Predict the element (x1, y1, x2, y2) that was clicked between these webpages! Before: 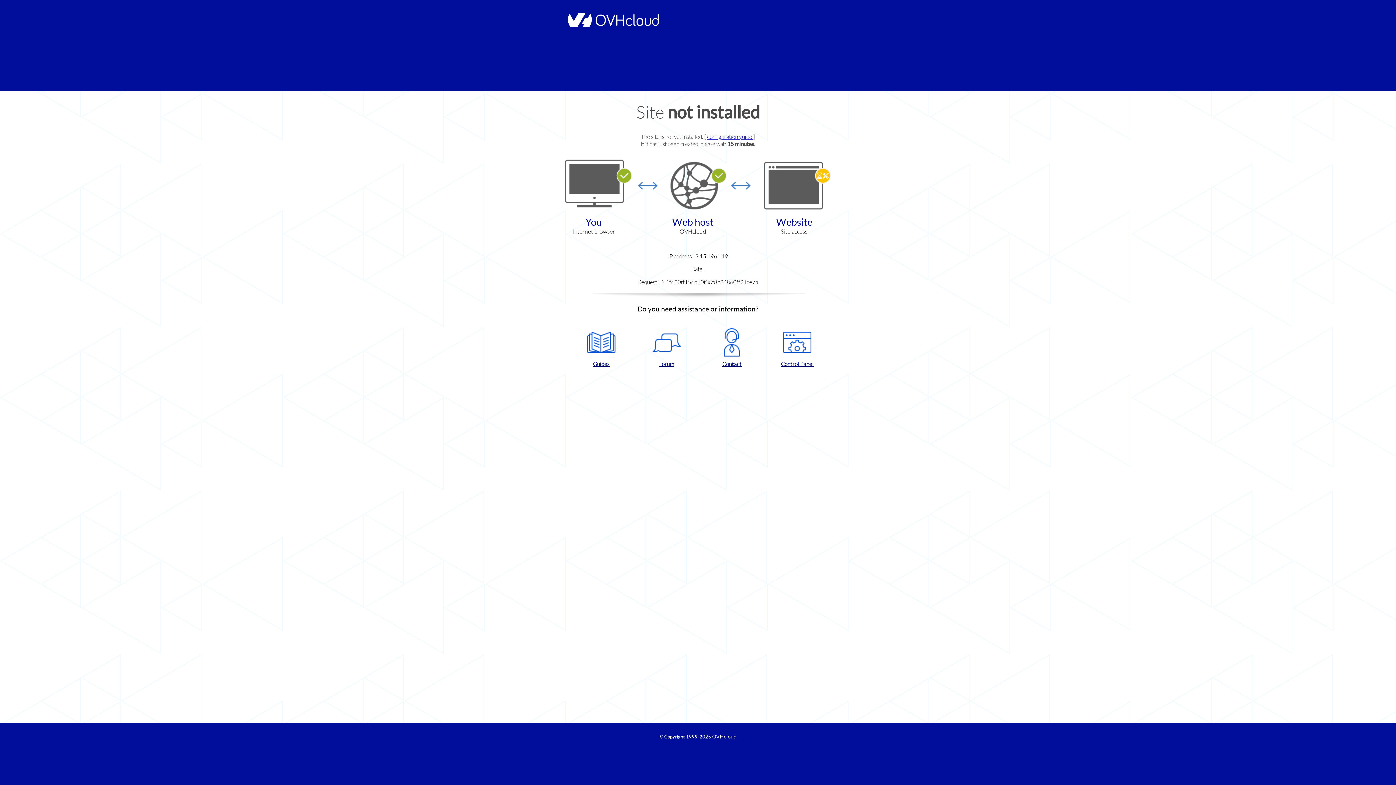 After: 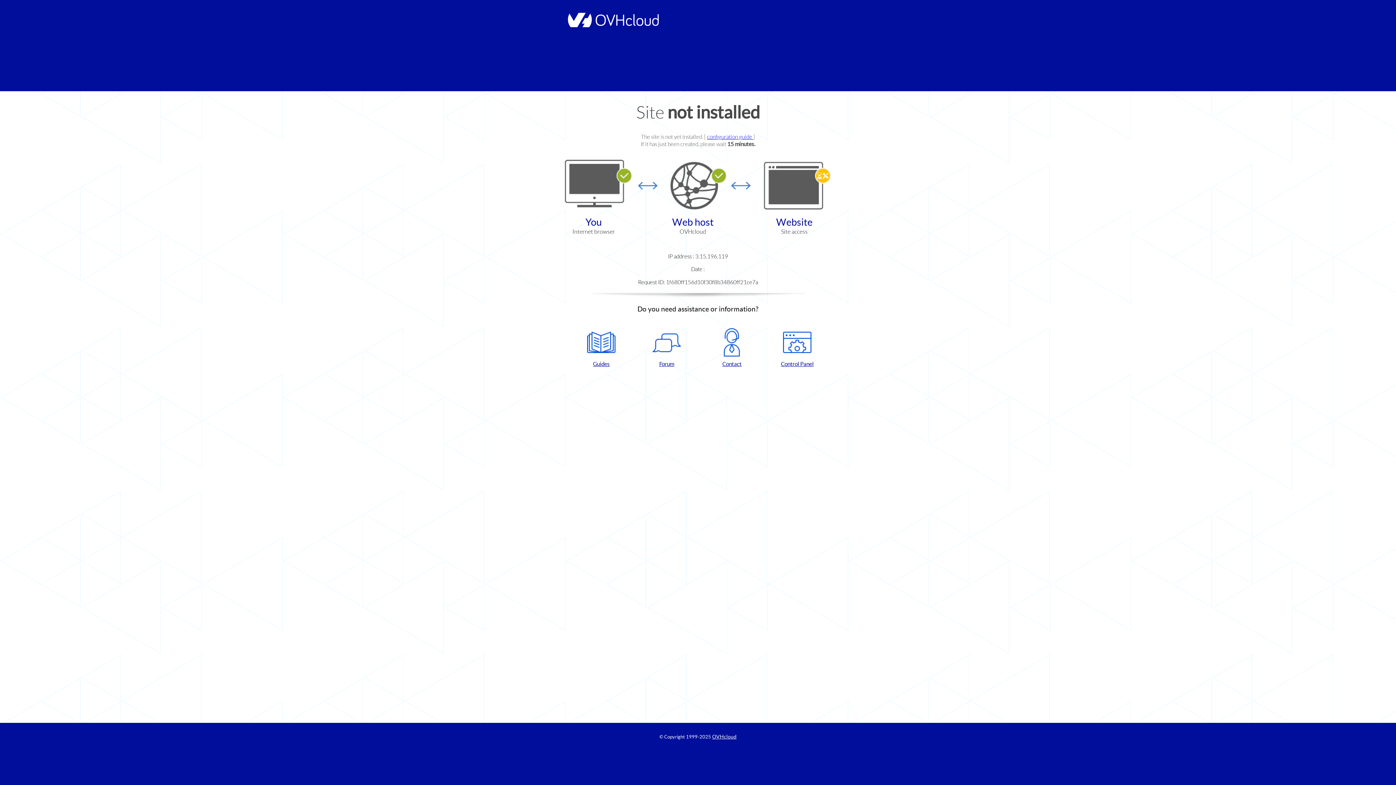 Action: bbox: (702, 328, 761, 367) label: Contact